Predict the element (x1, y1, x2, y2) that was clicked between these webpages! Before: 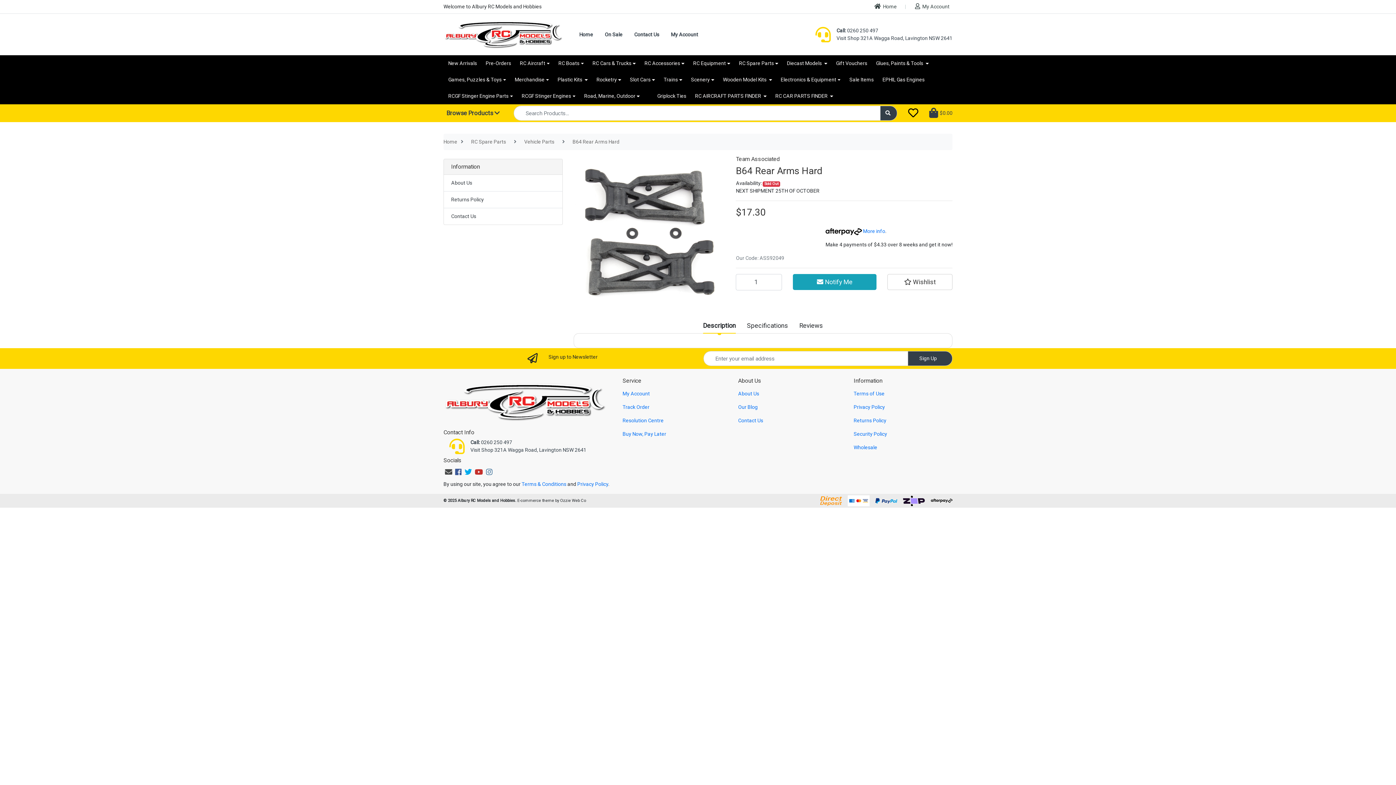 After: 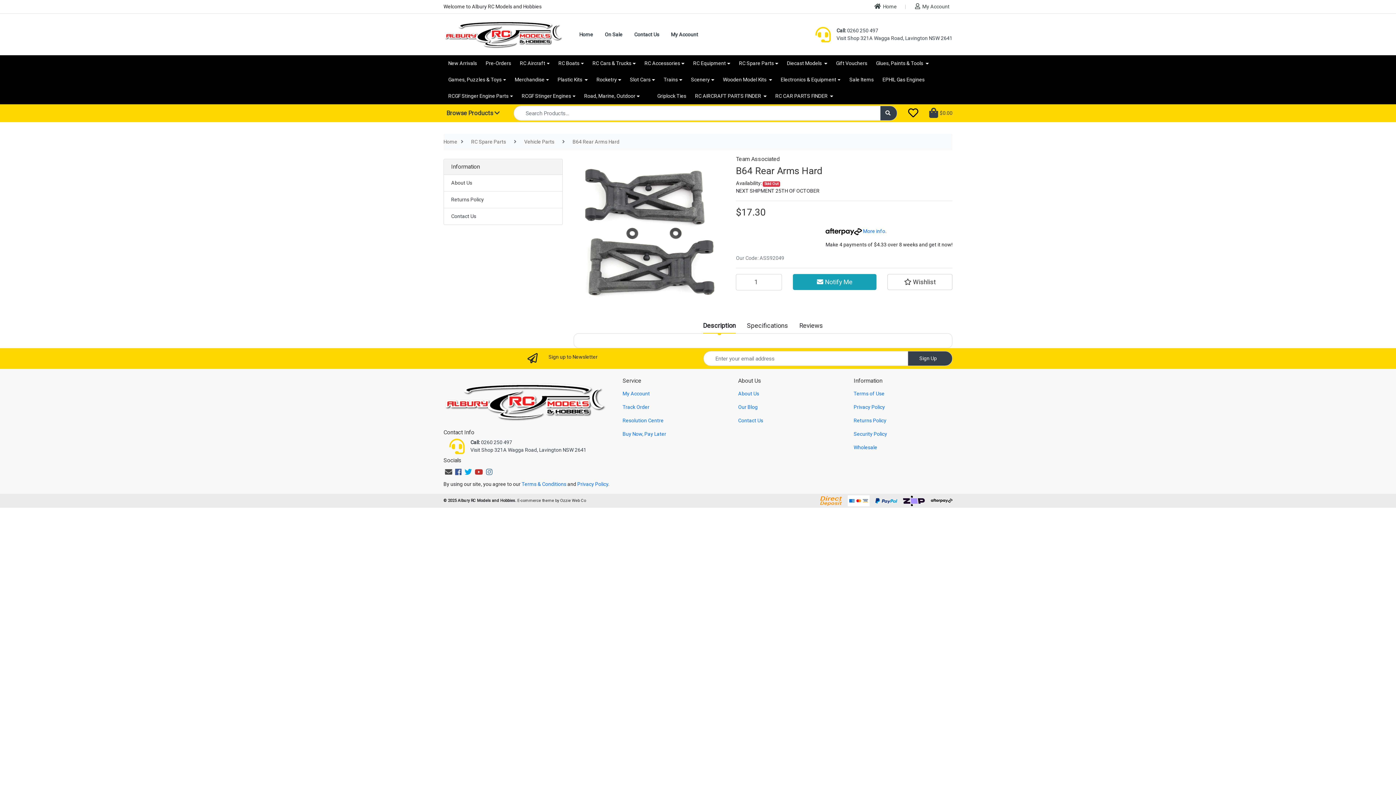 Action: label: Youtube bbox: (474, 468, 483, 476)